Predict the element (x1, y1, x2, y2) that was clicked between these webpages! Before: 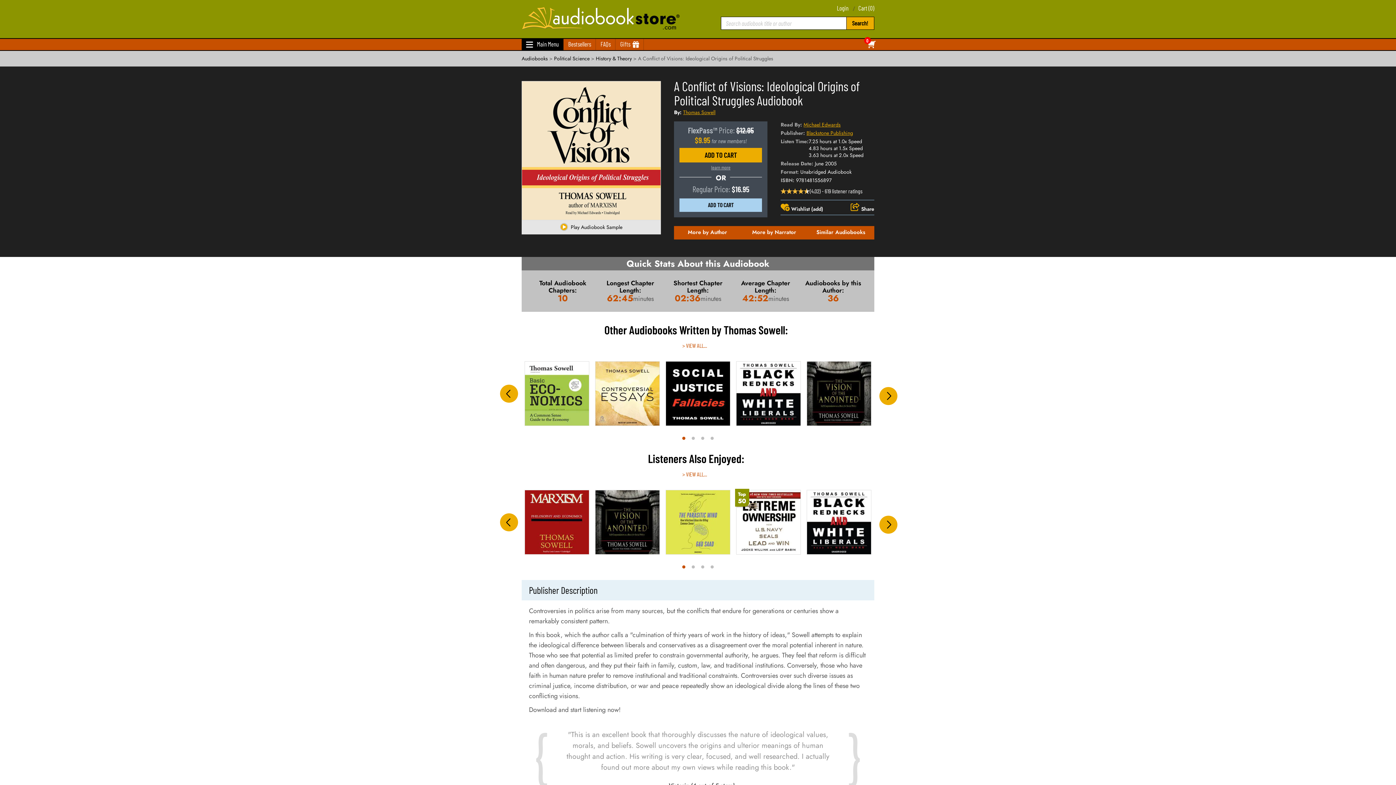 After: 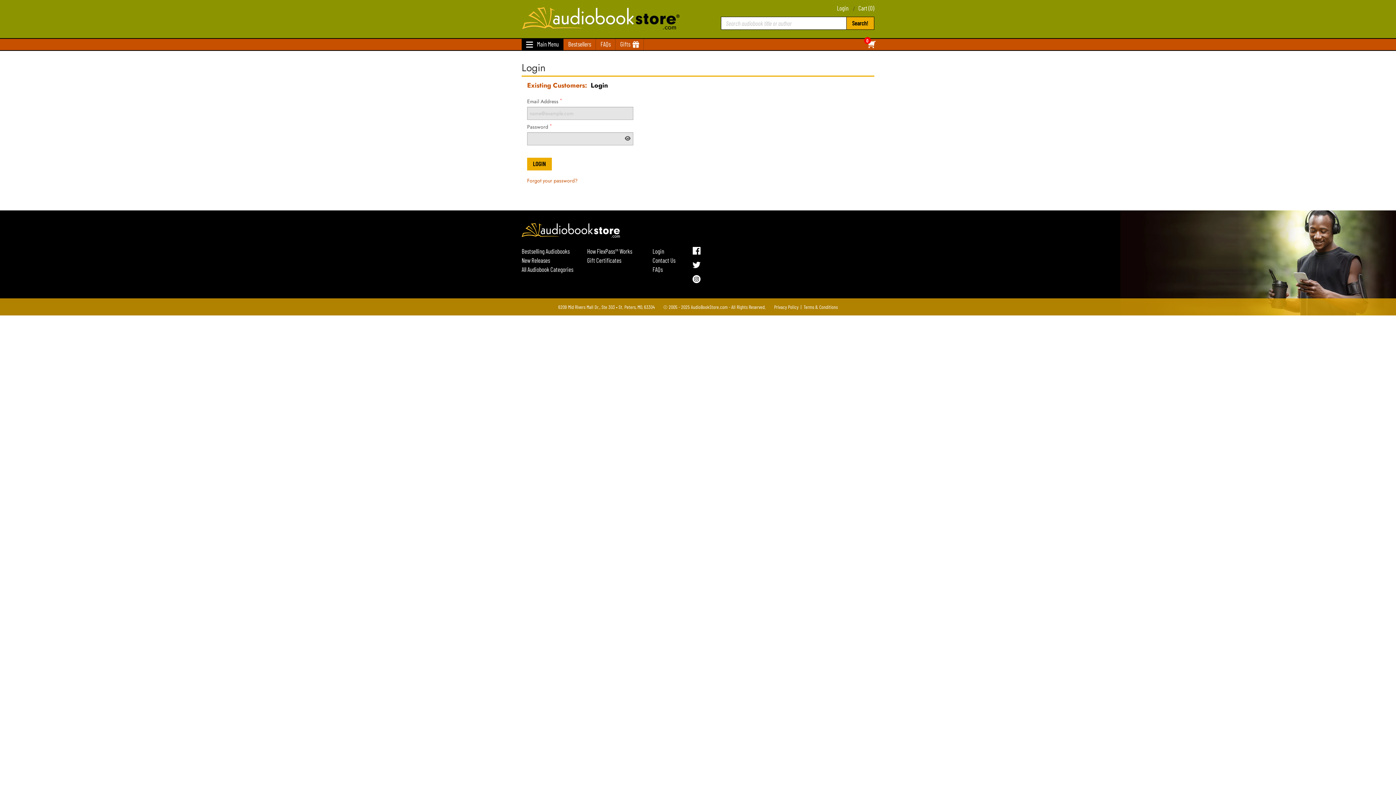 Action: bbox: (780, 202, 823, 214) label:  Wishlist (add)